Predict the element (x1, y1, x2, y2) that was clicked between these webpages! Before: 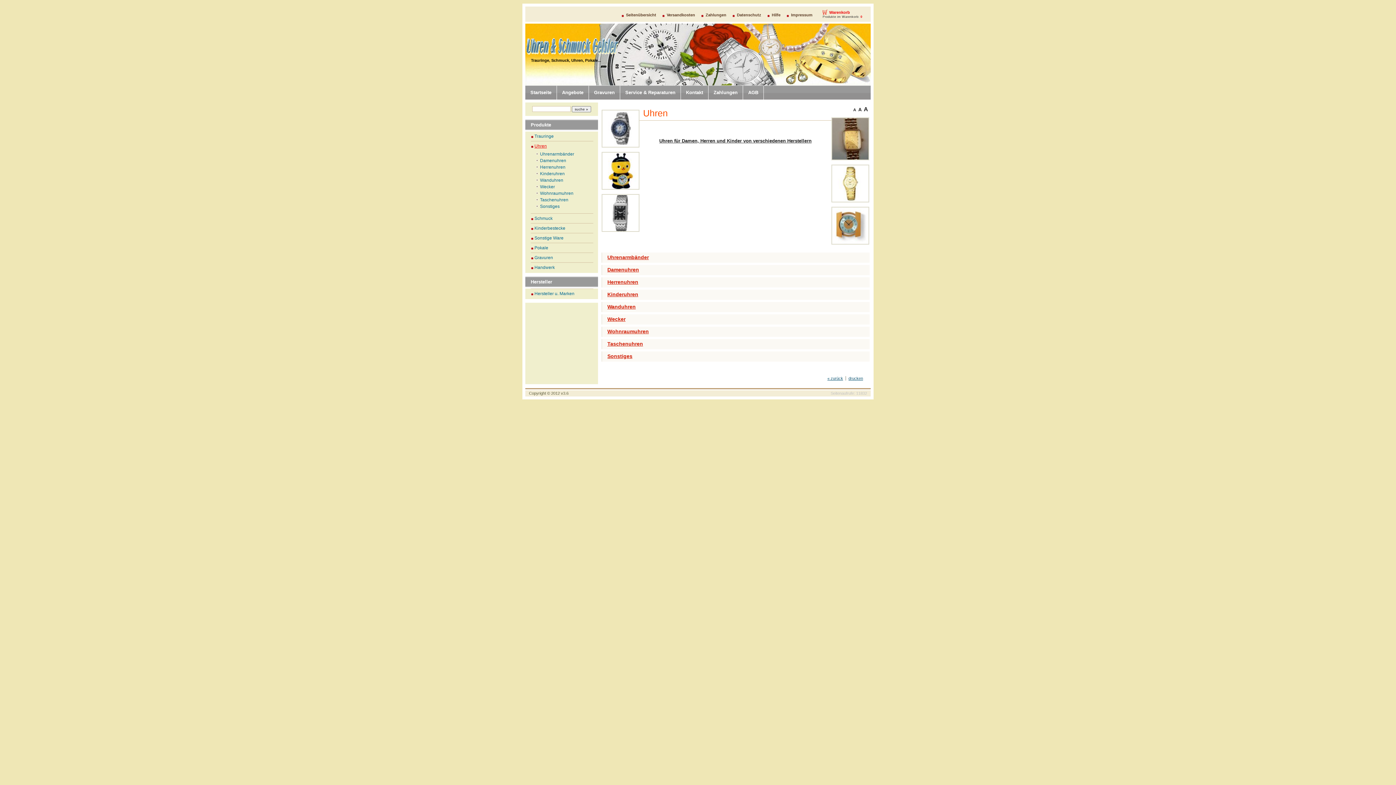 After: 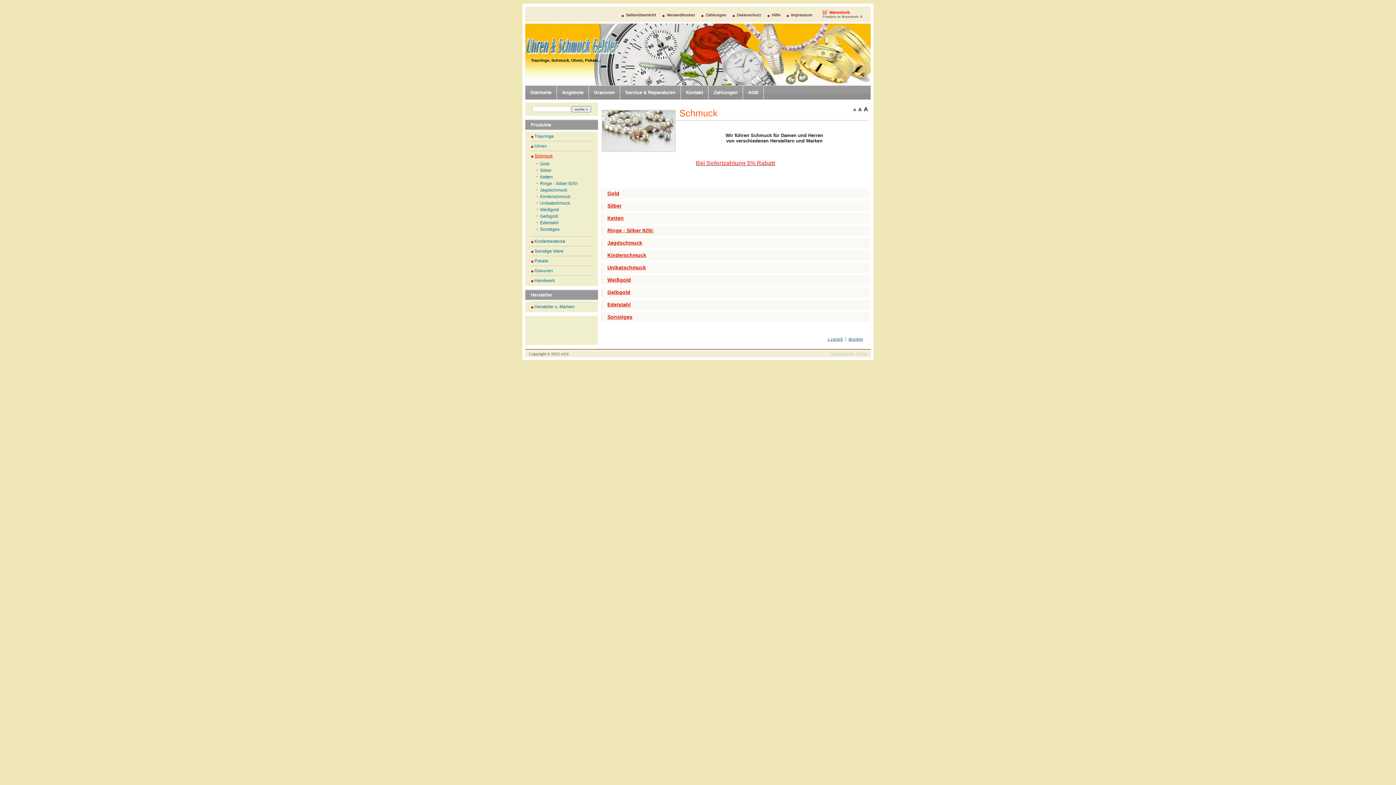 Action: bbox: (530, 213, 593, 223) label: Schmuck